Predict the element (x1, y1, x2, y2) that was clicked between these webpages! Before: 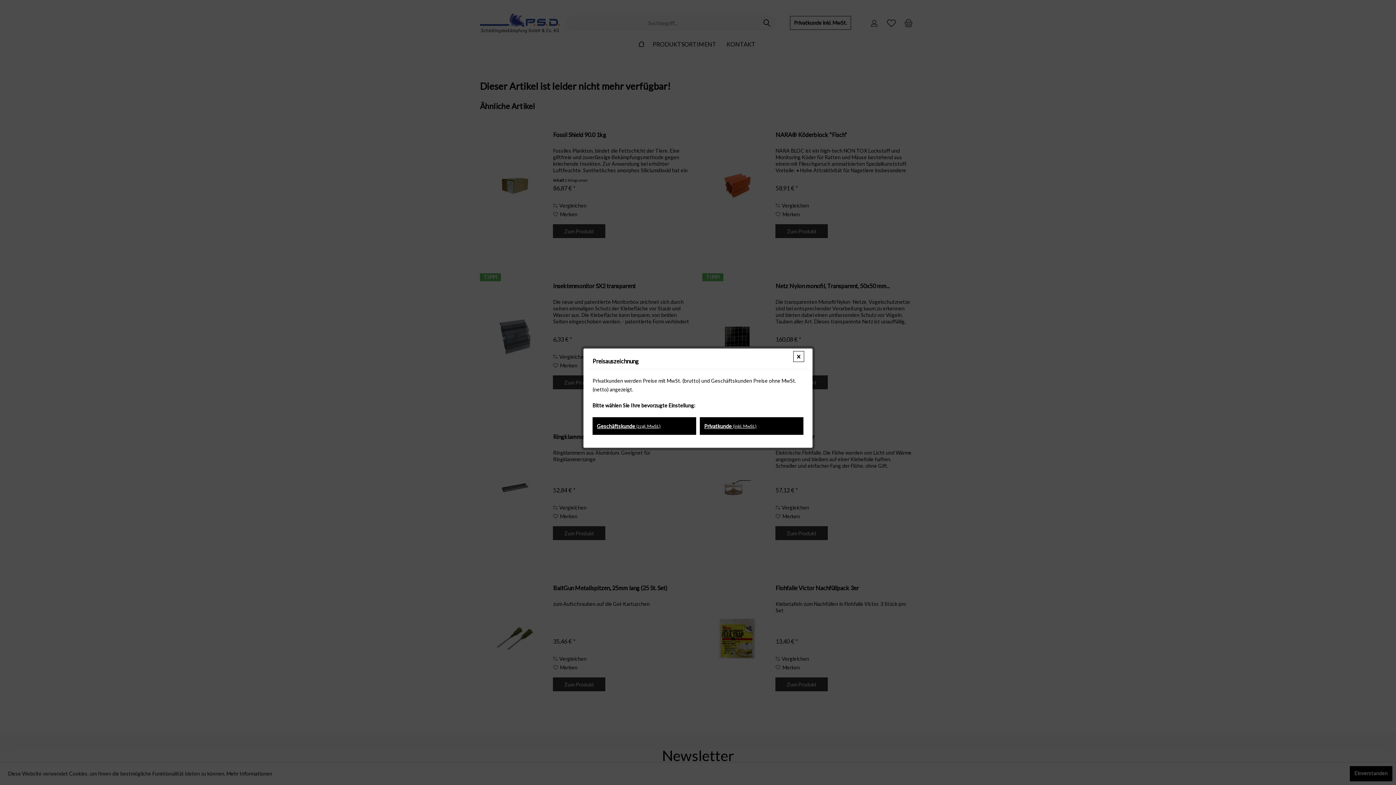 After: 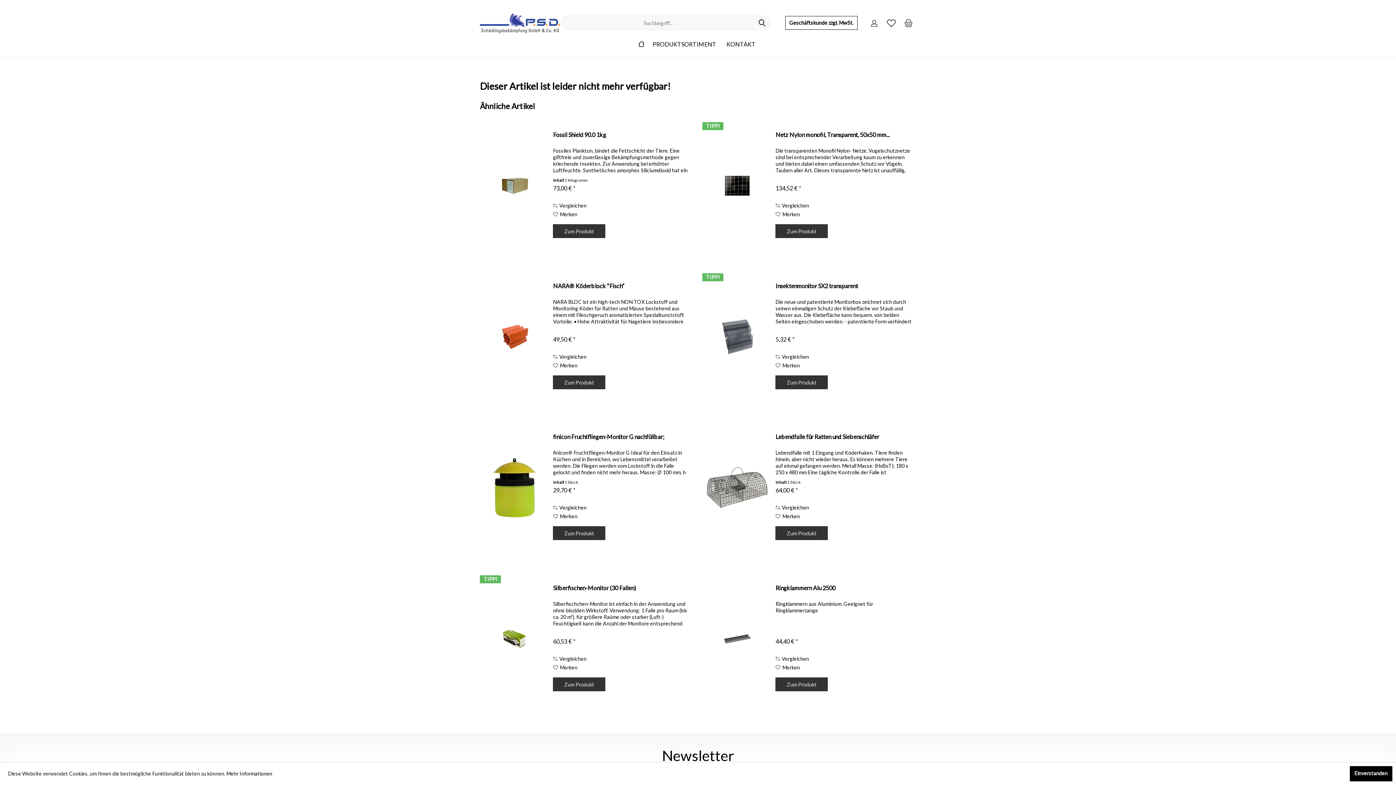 Action: label: Geschäftskunde (zzgl. MwSt.) bbox: (592, 417, 696, 435)